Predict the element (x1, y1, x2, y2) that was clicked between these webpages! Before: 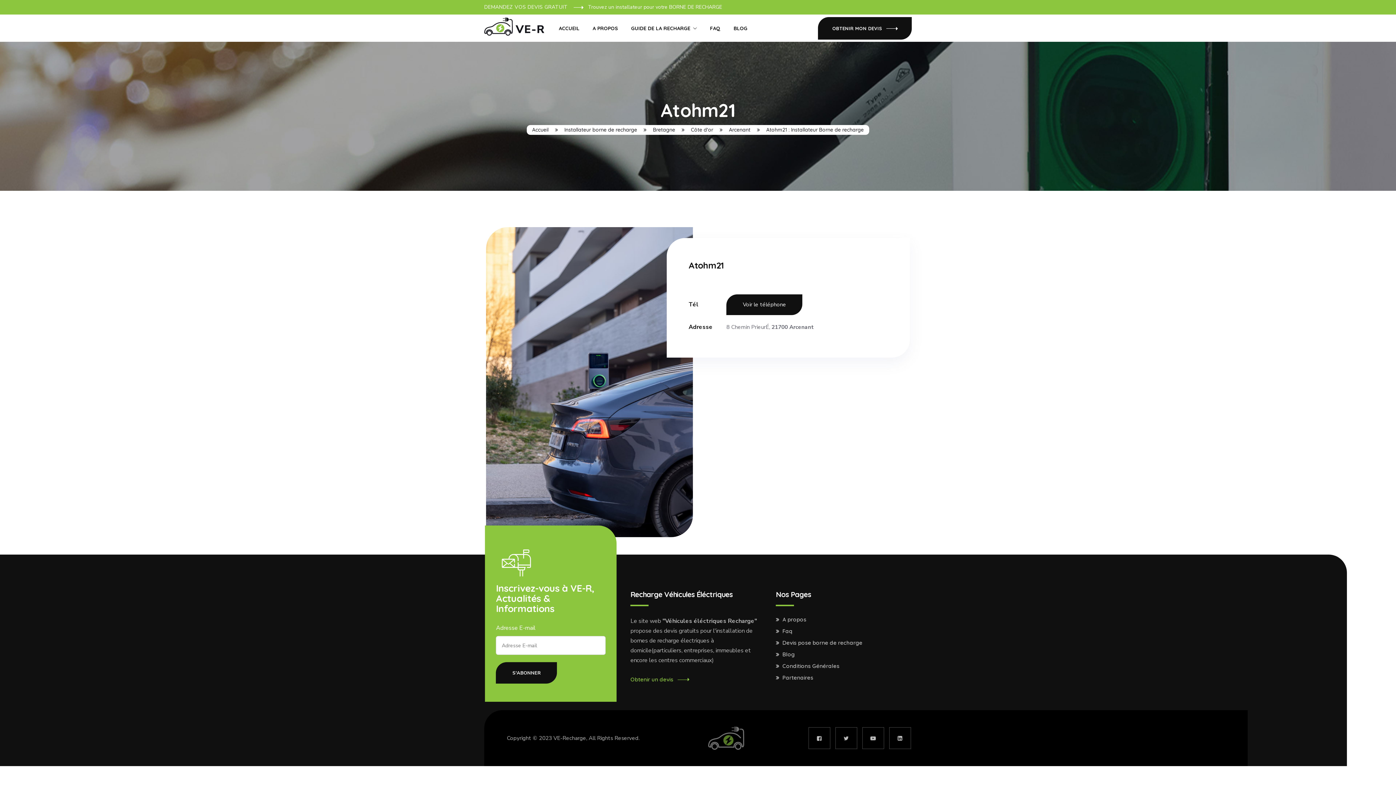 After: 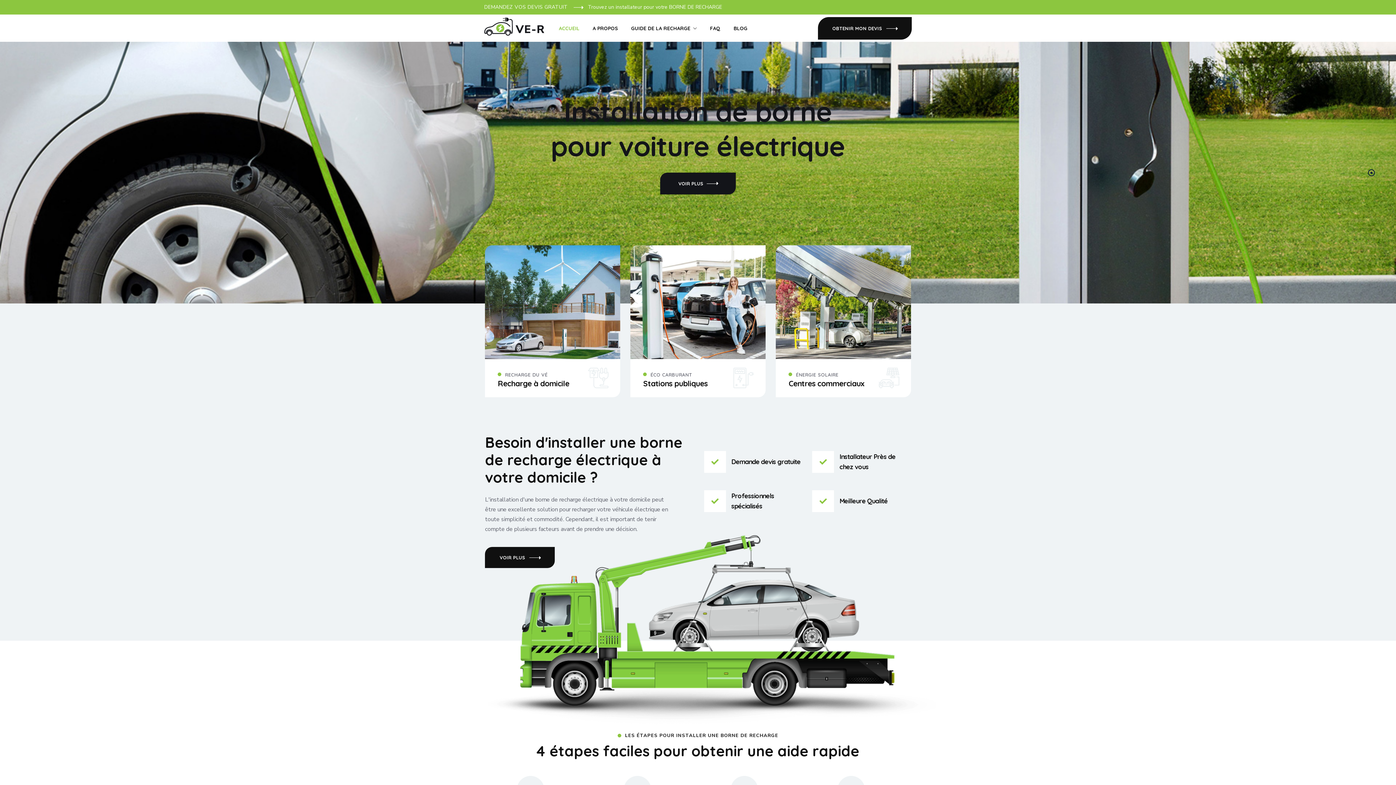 Action: bbox: (484, 14, 552, 38)